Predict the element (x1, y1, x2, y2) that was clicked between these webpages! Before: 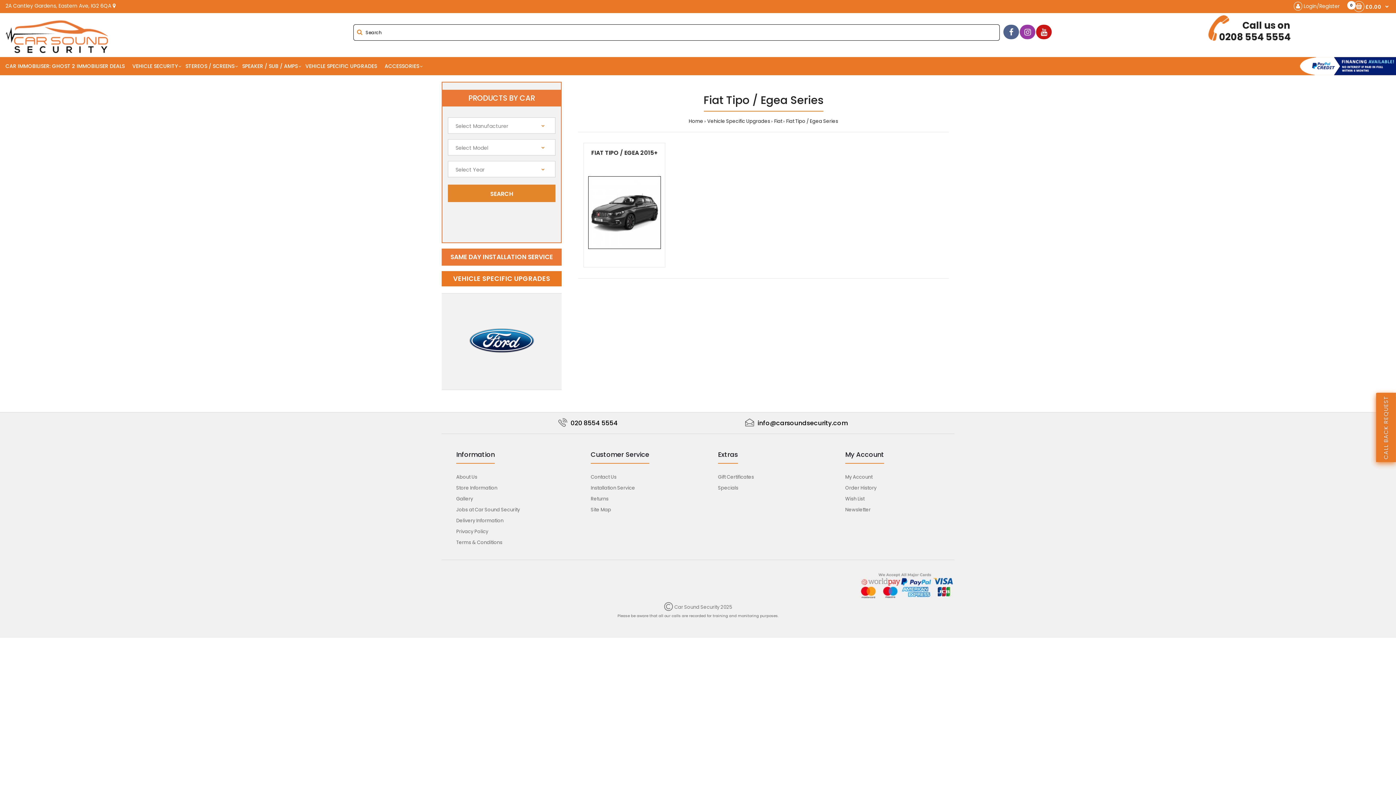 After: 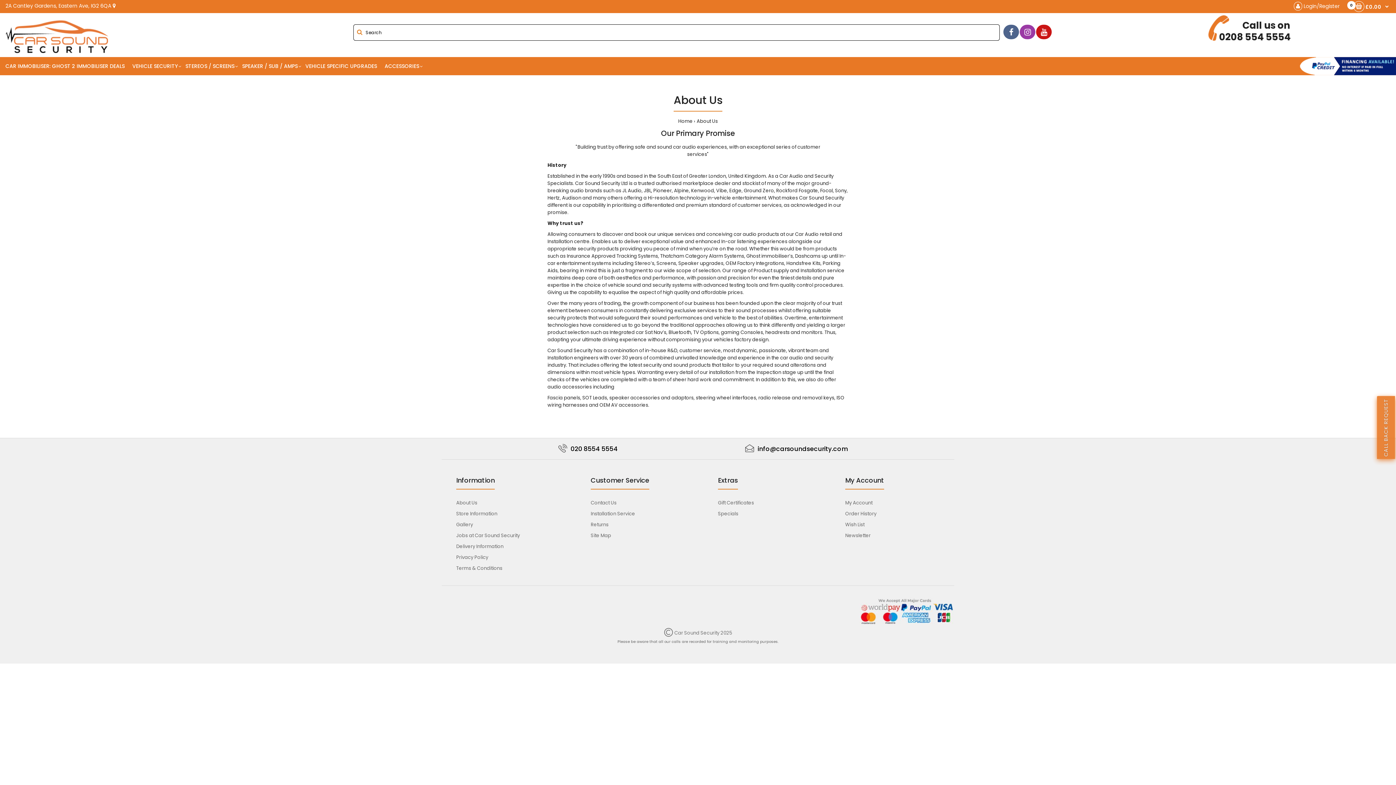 Action: bbox: (456, 473, 477, 480) label: About Us